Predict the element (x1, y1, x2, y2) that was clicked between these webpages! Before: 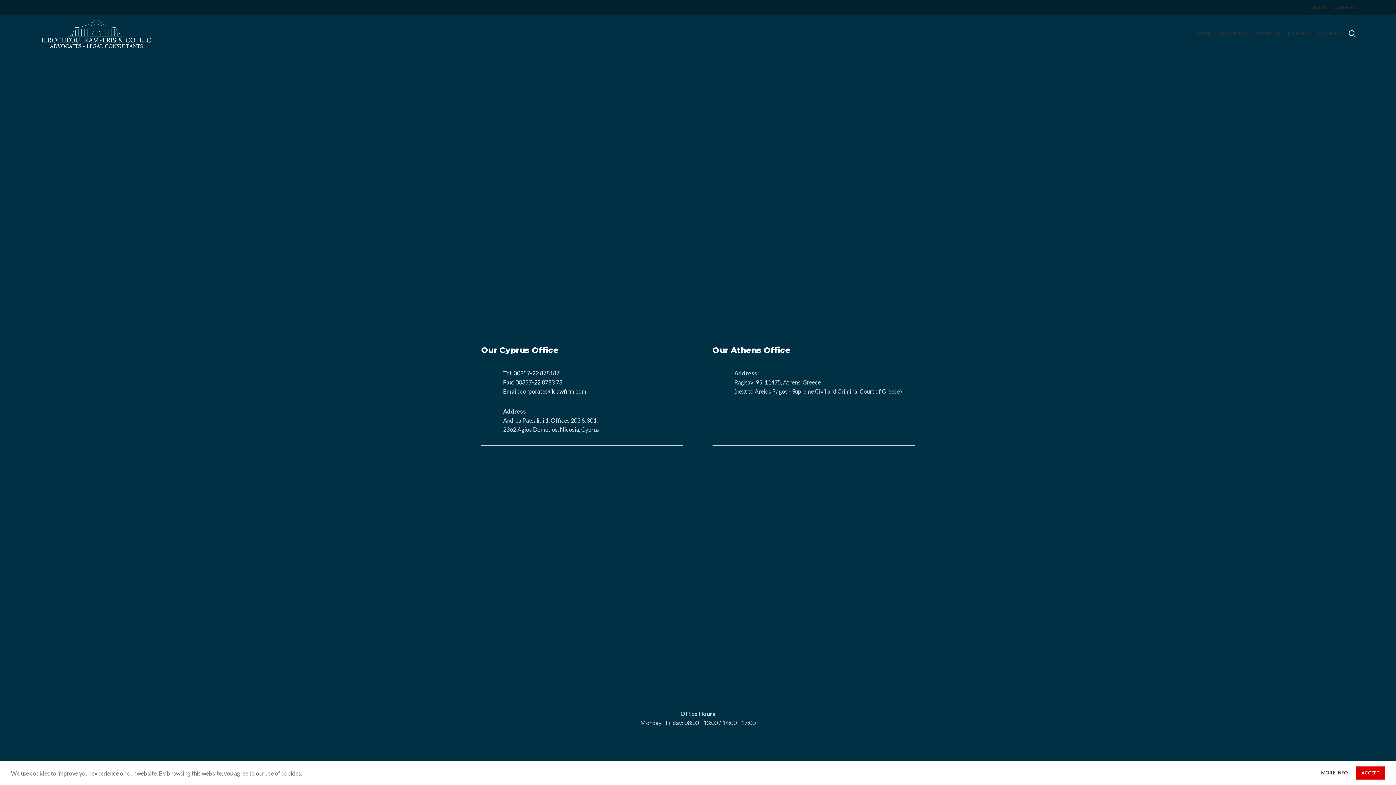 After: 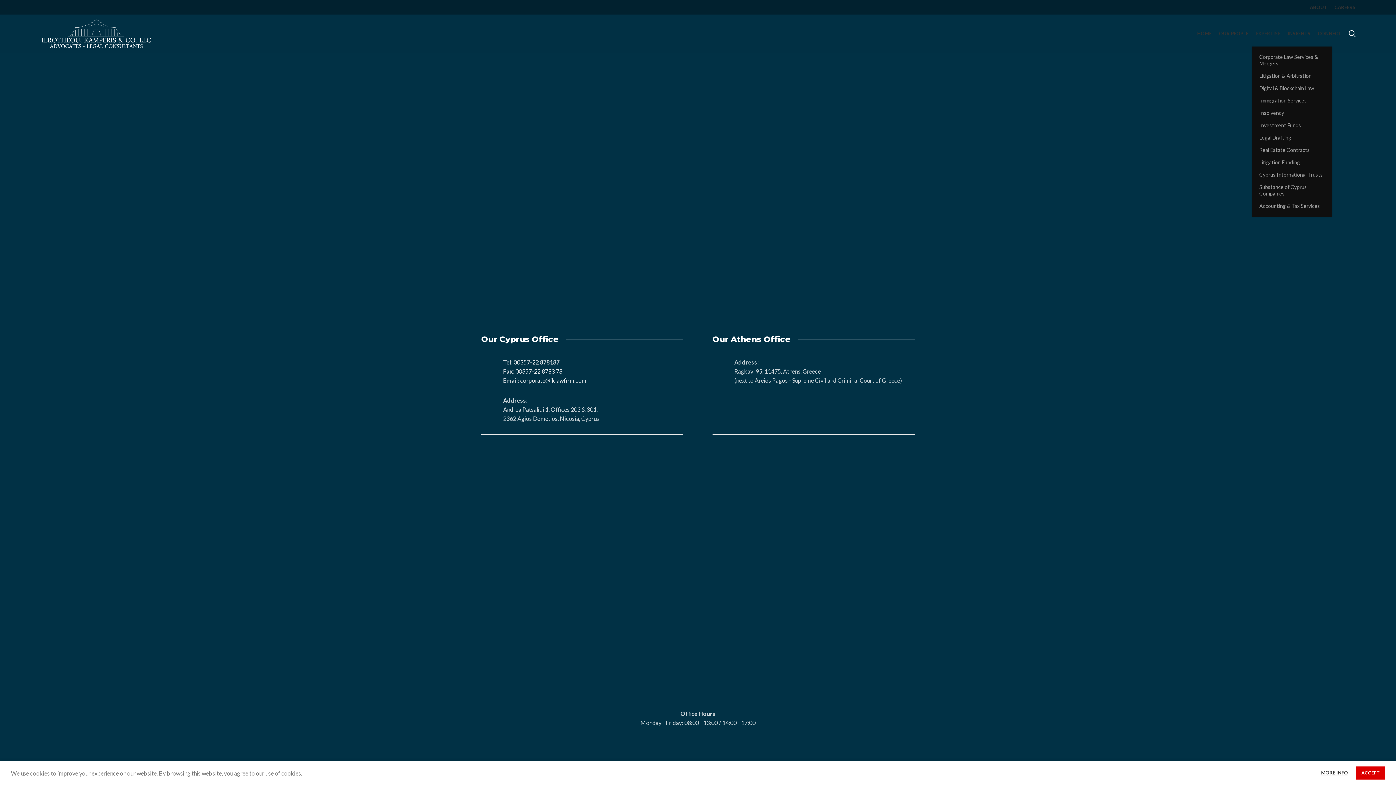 Action: bbox: (1252, 26, 1284, 40) label: EXPERTISE